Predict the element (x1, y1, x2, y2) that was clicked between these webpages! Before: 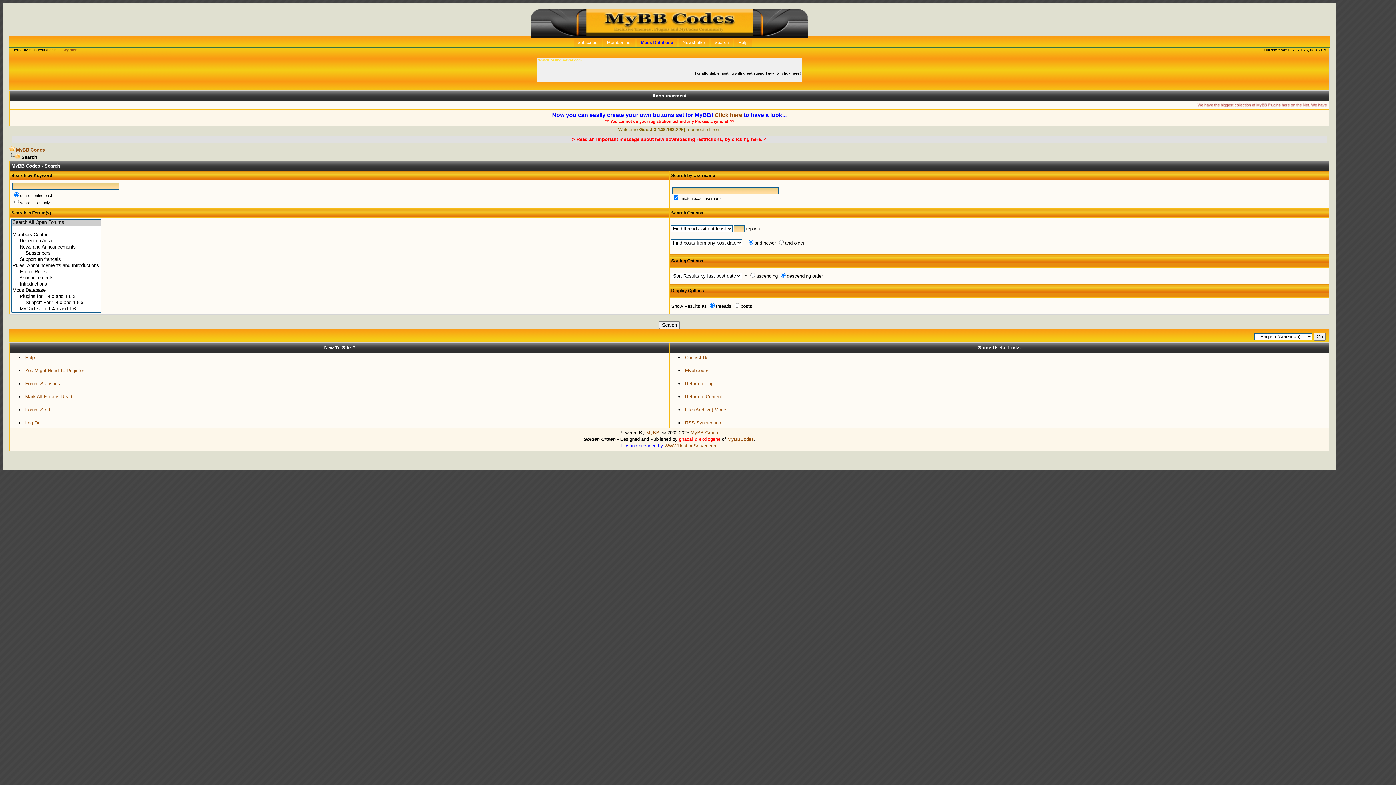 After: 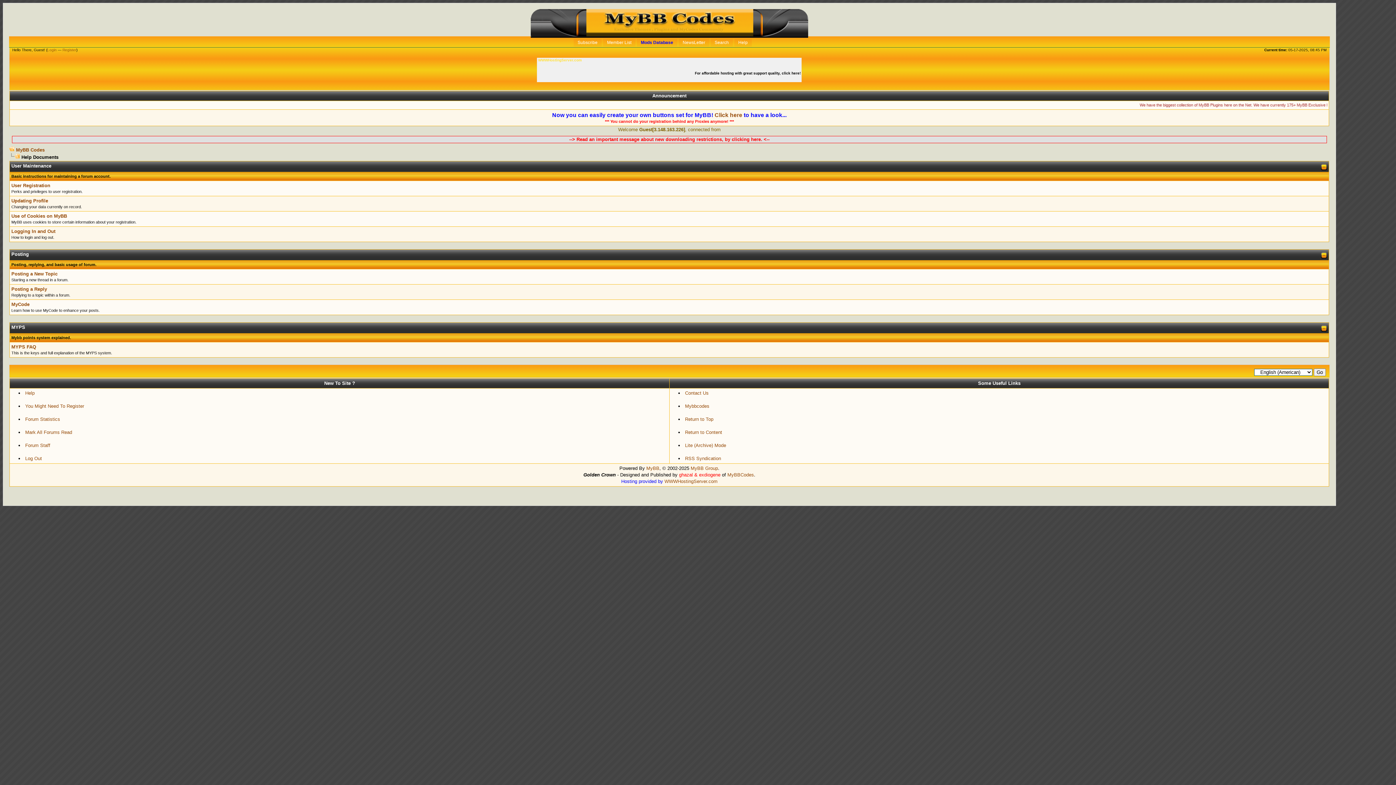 Action: bbox: (734, 38, 751, 46) label: Help